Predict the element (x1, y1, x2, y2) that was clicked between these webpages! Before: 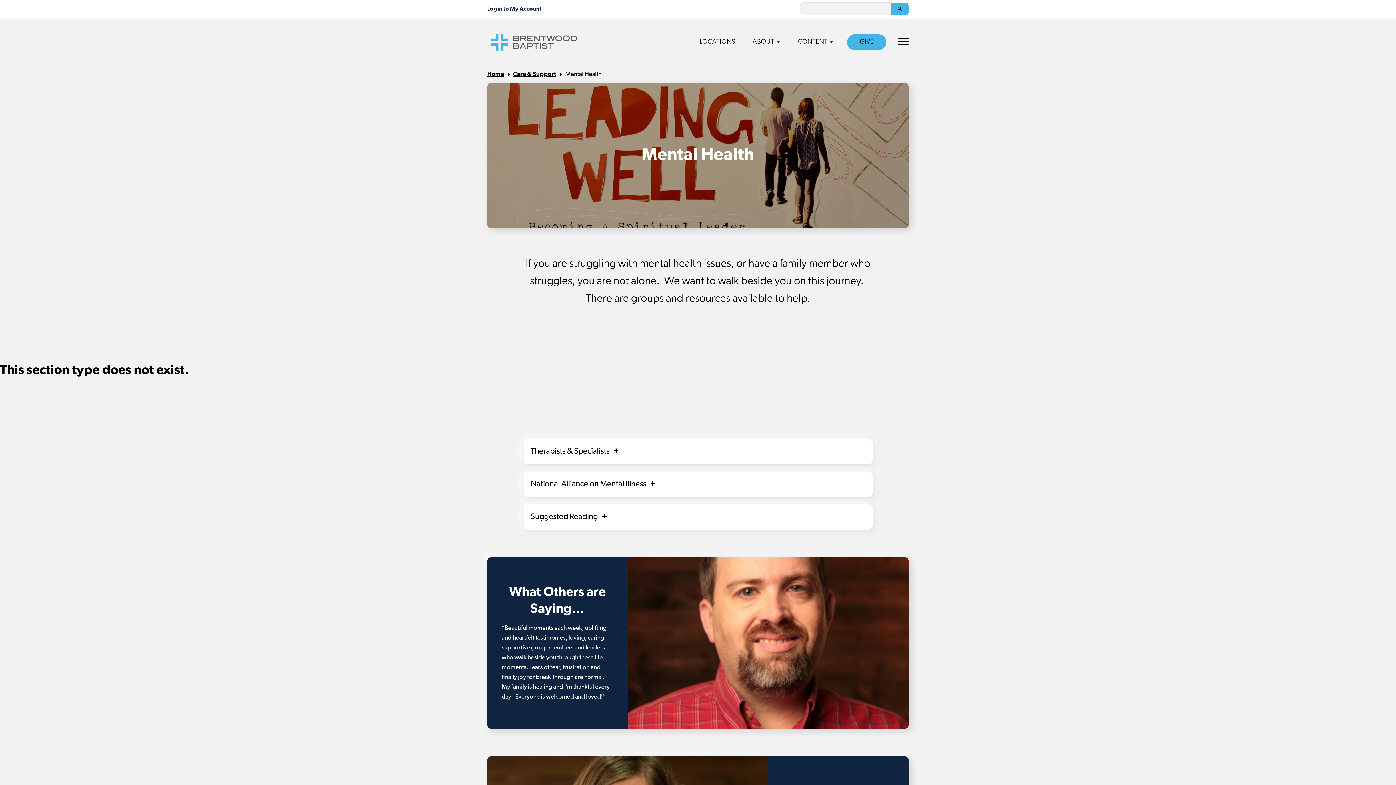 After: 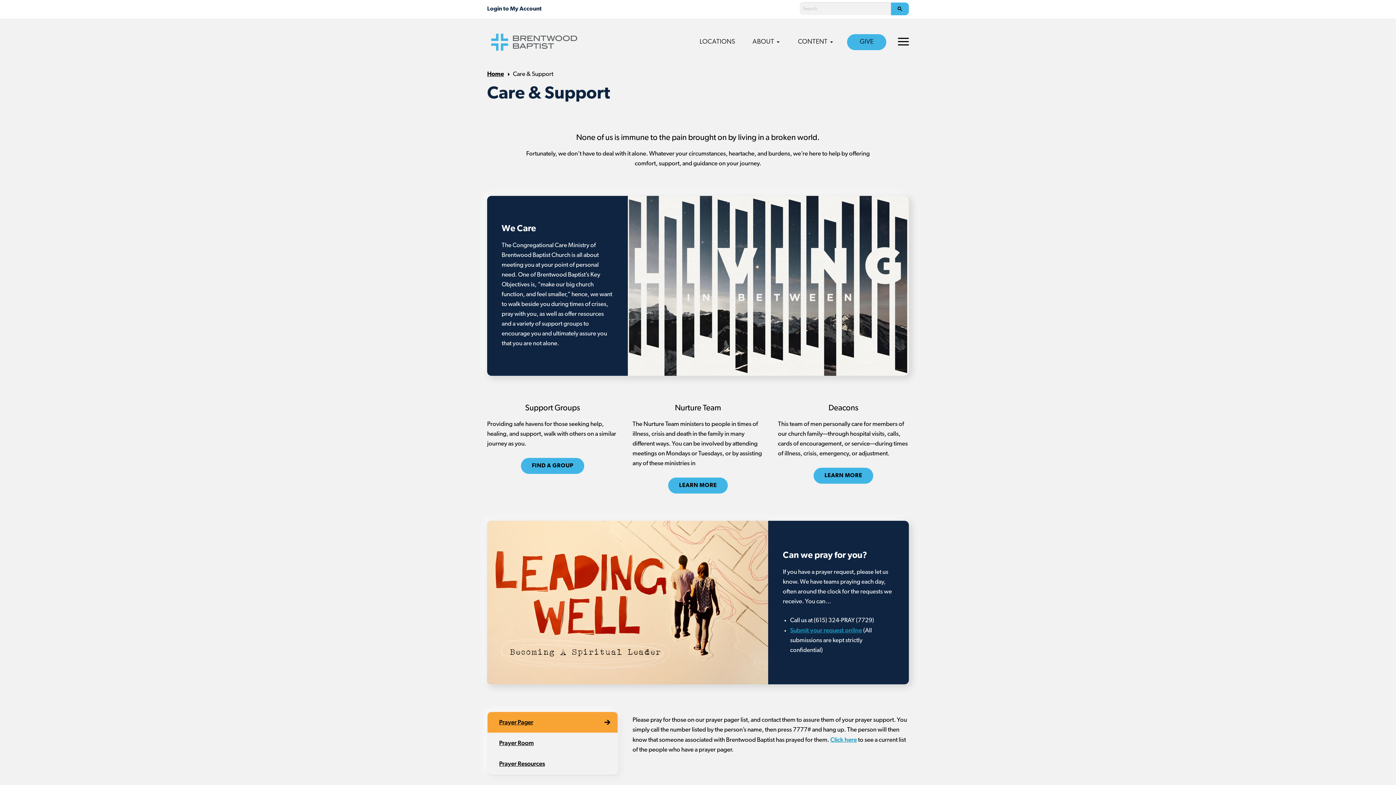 Action: bbox: (513, 69, 564, 79) label: Care & Support